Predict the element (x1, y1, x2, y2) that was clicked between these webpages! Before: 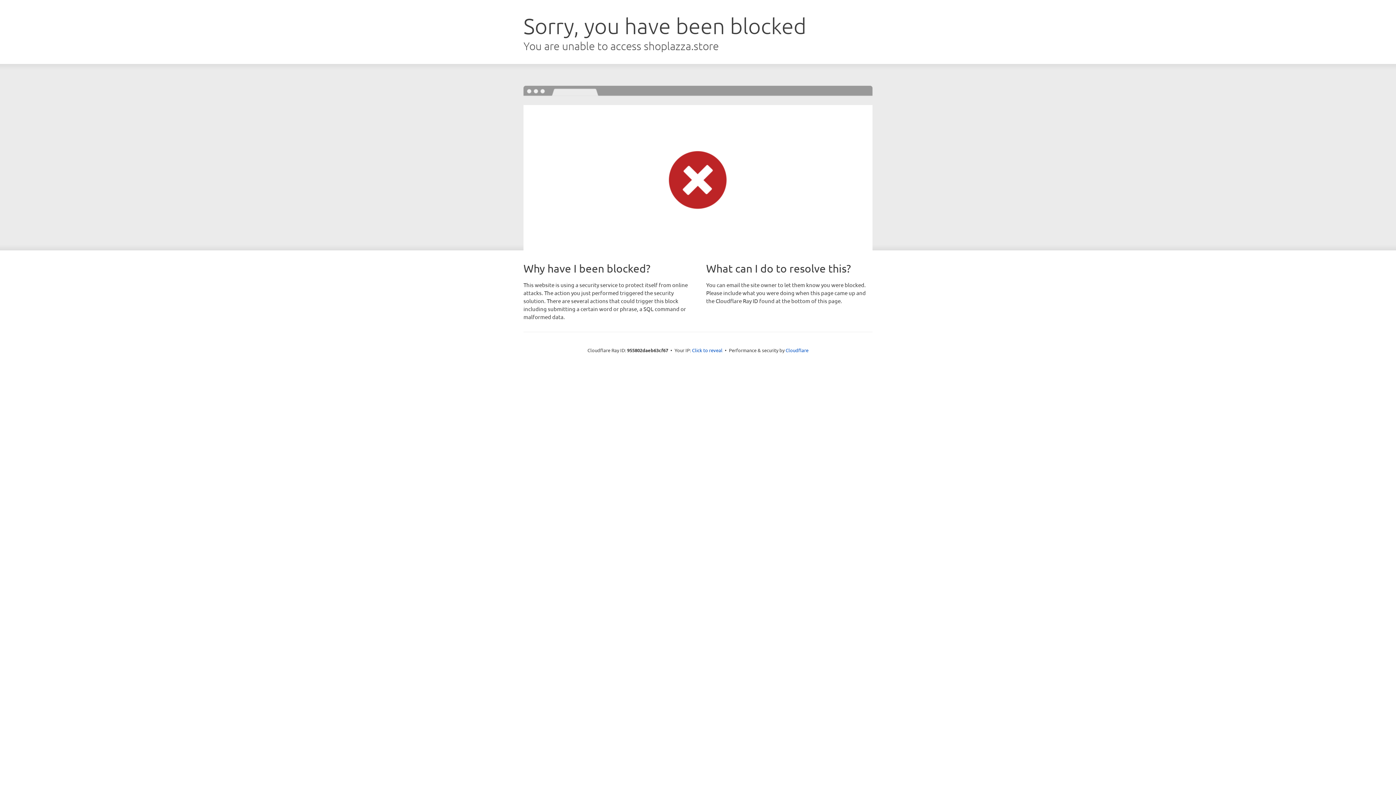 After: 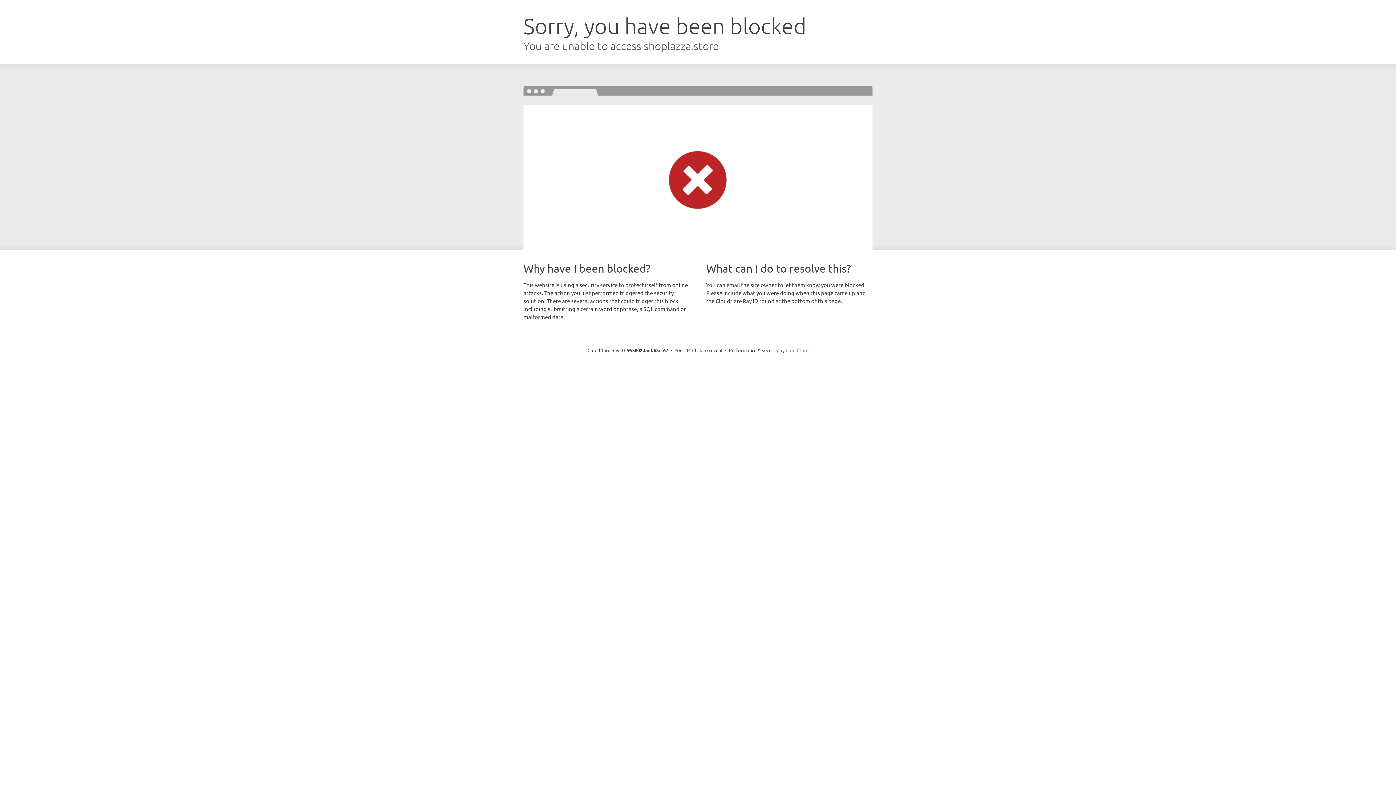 Action: label: Cloudflare bbox: (785, 347, 808, 353)